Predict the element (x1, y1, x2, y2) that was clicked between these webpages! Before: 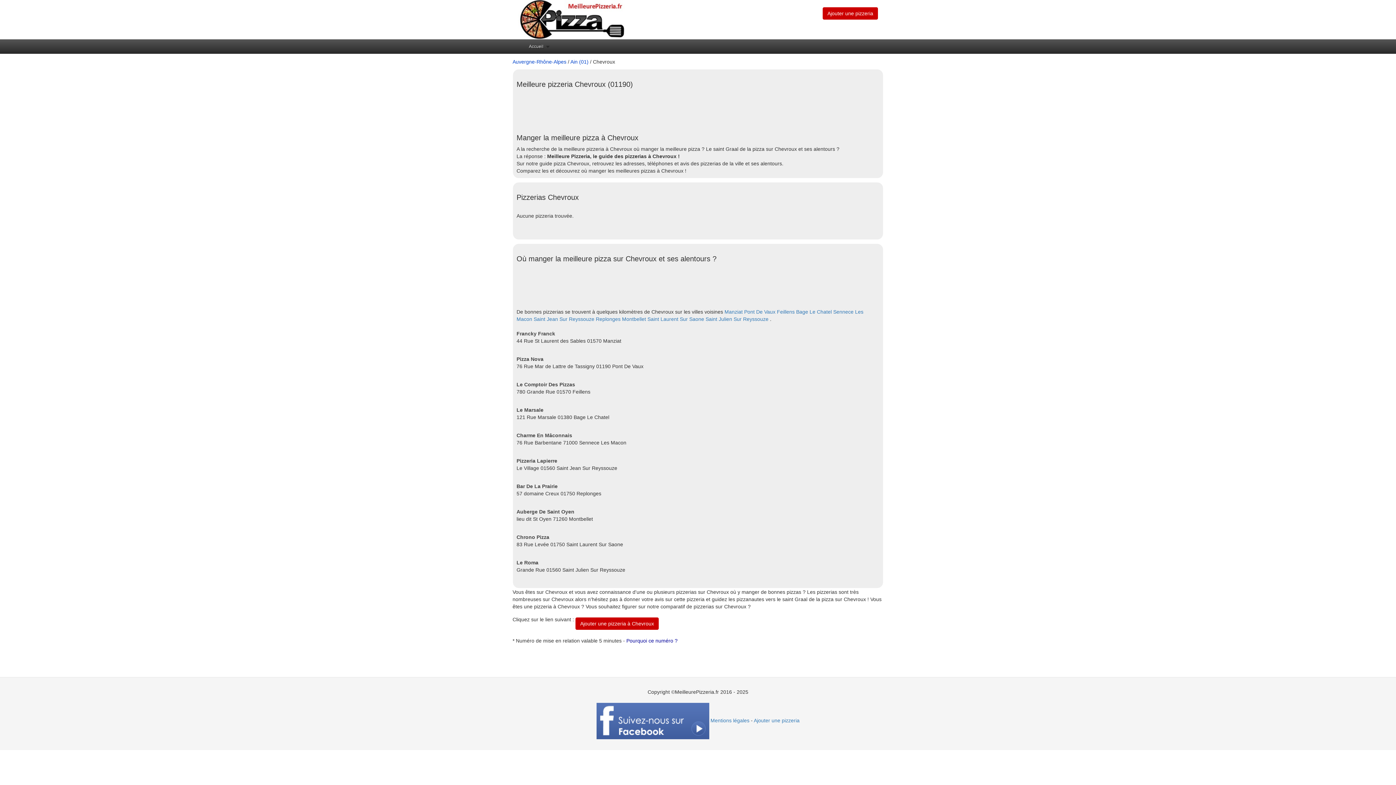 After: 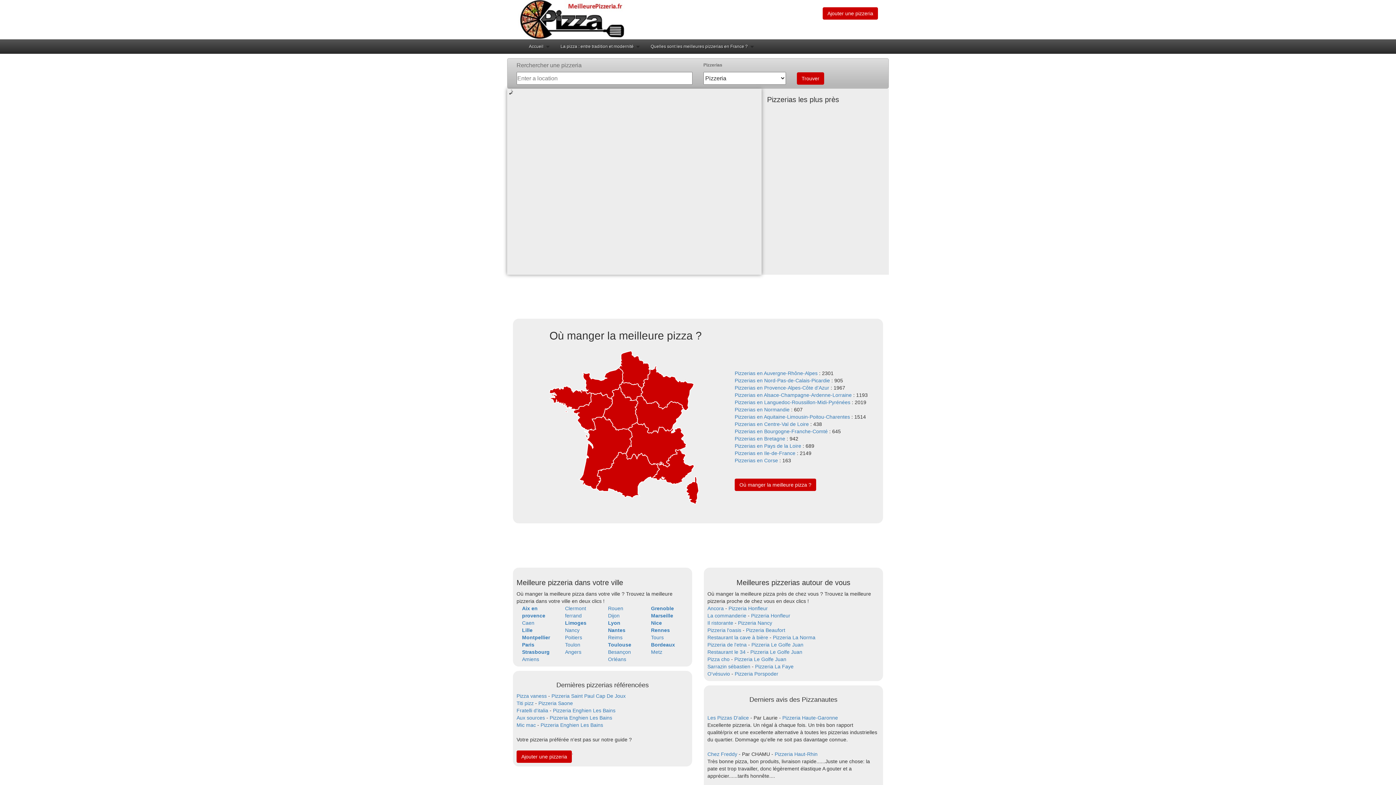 Action: bbox: (518, 16, 625, 22)